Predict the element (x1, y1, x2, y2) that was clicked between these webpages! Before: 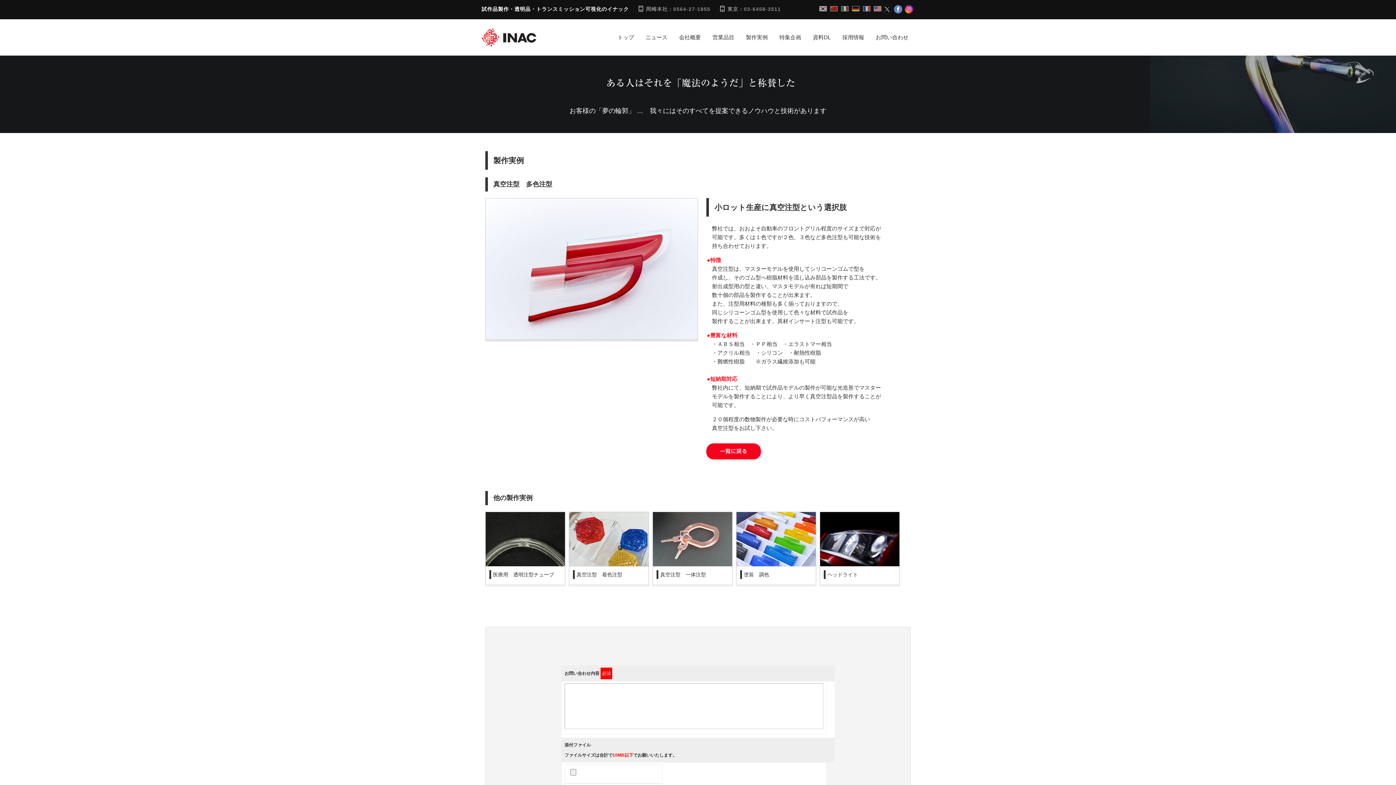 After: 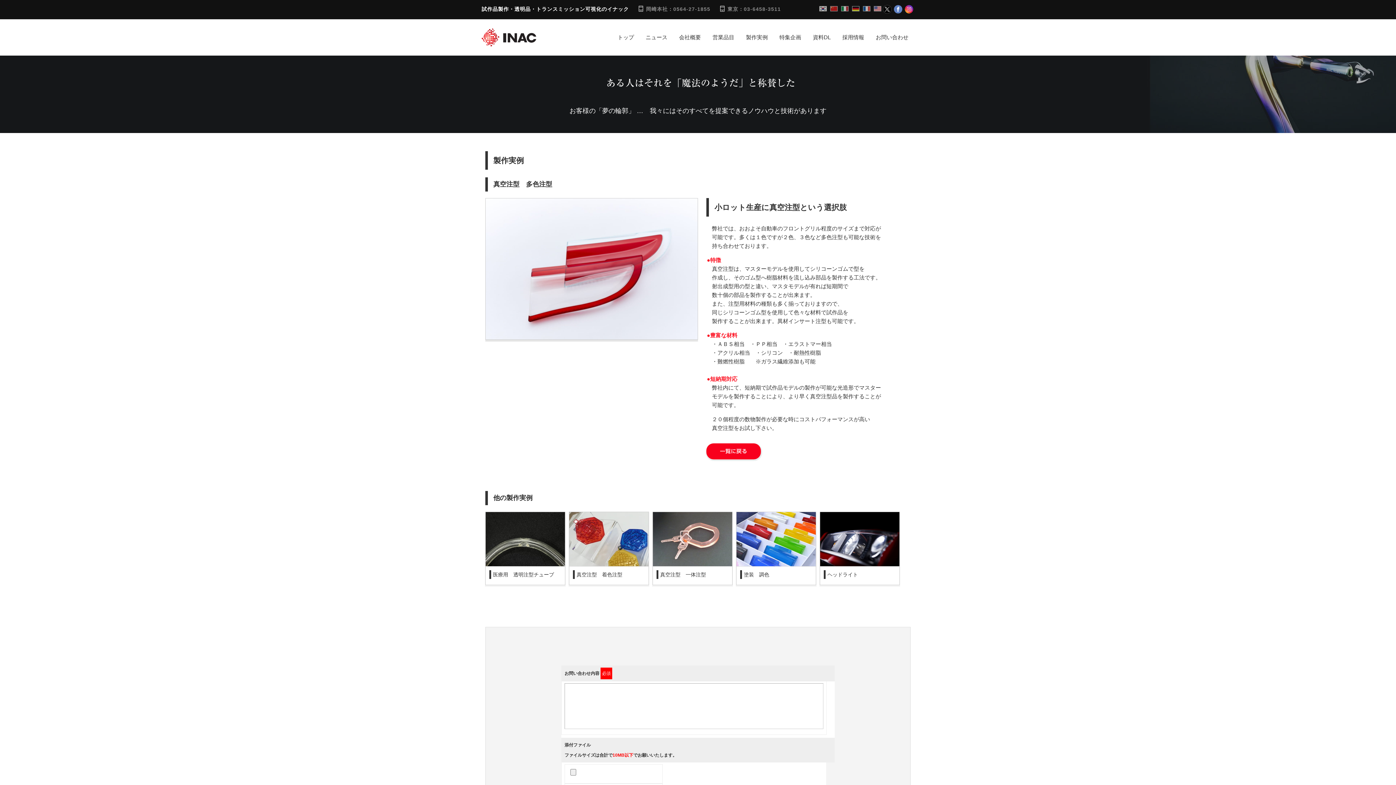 Action: bbox: (883, 8, 892, 13)